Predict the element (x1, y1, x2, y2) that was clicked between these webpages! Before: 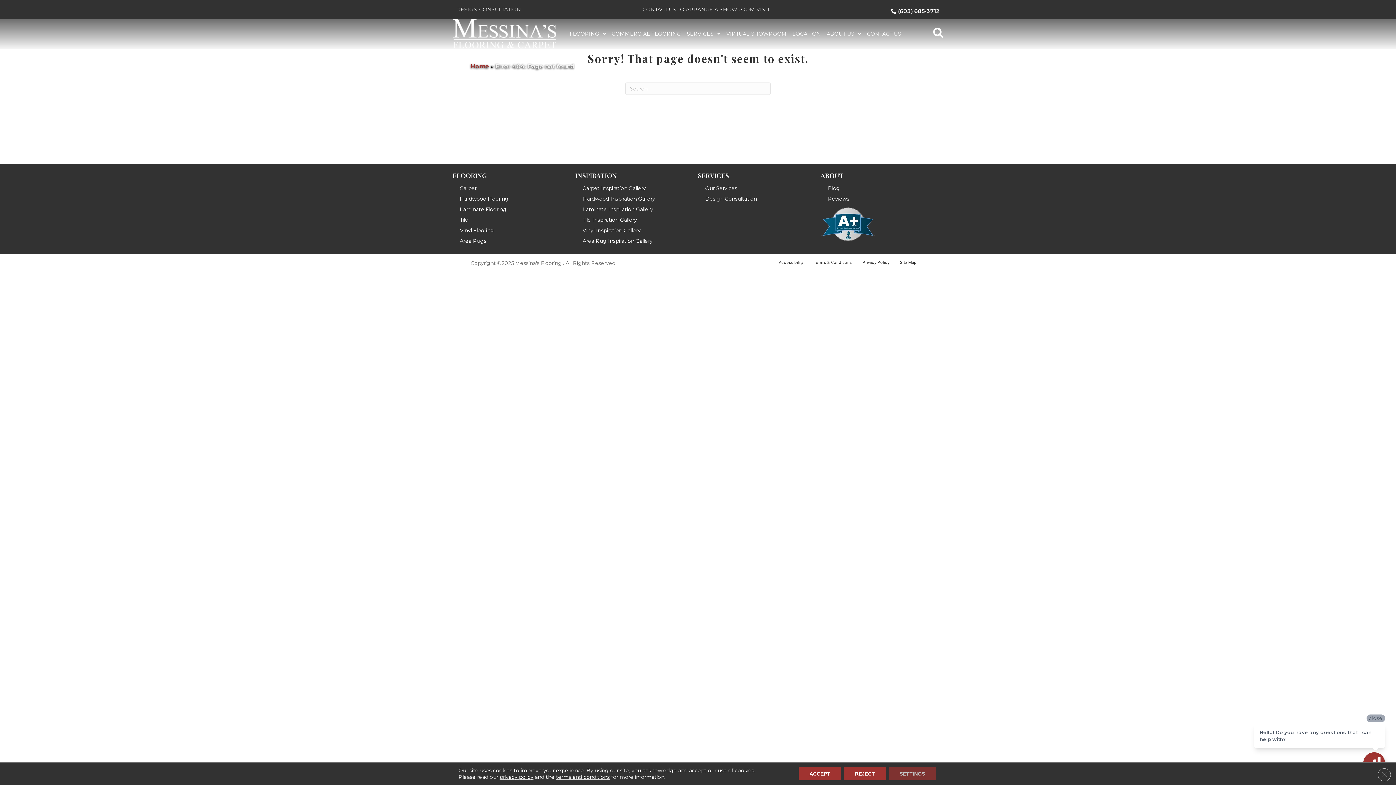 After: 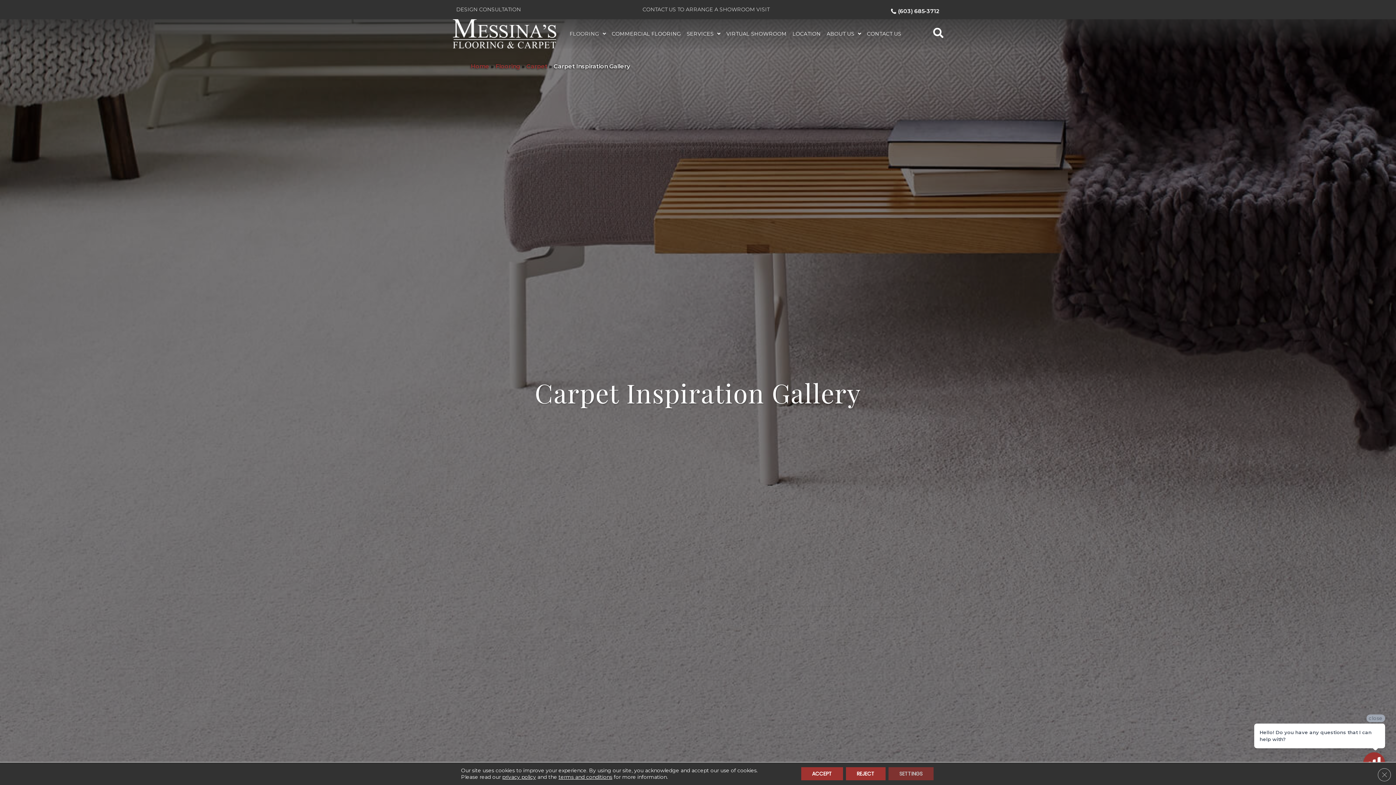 Action: label: Carpet Inspiration Gallery bbox: (582, 184, 646, 192)